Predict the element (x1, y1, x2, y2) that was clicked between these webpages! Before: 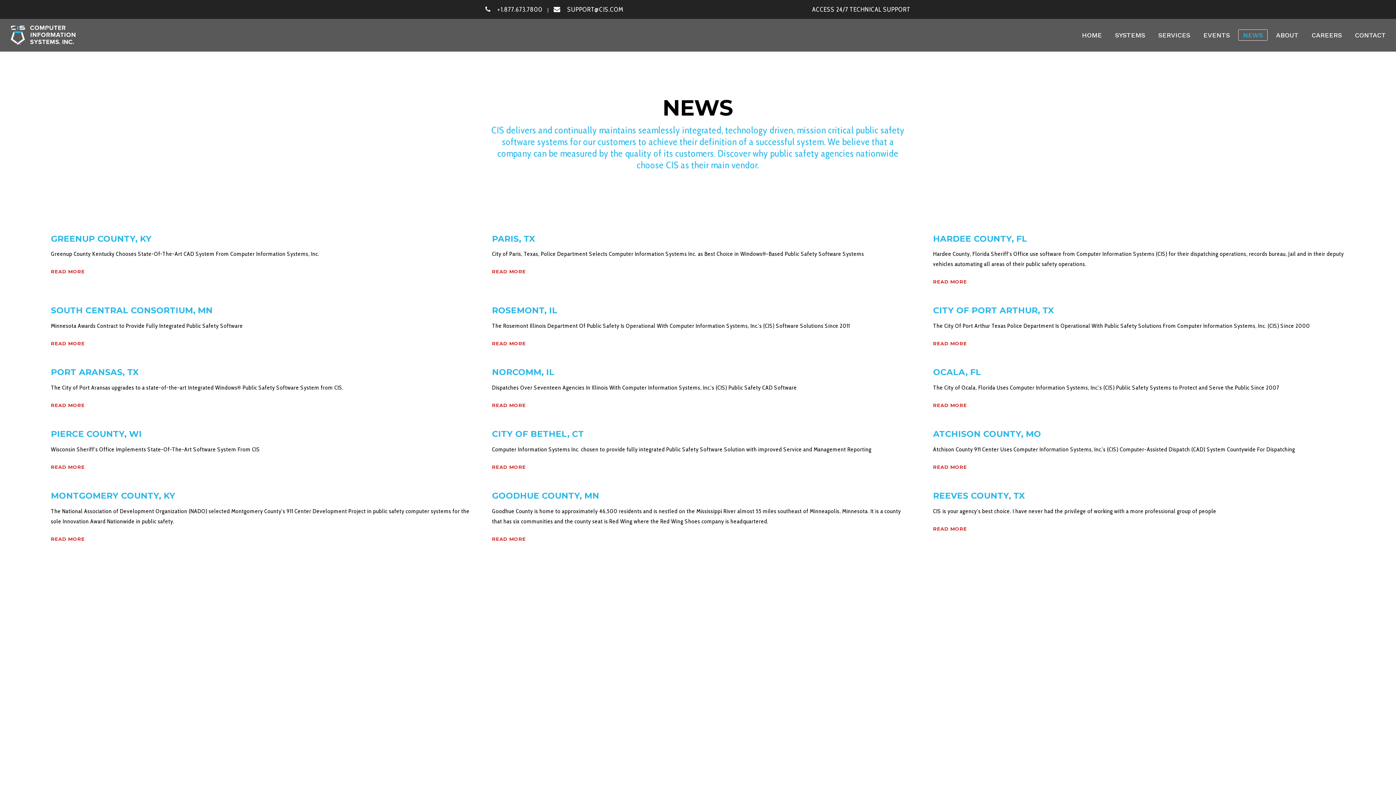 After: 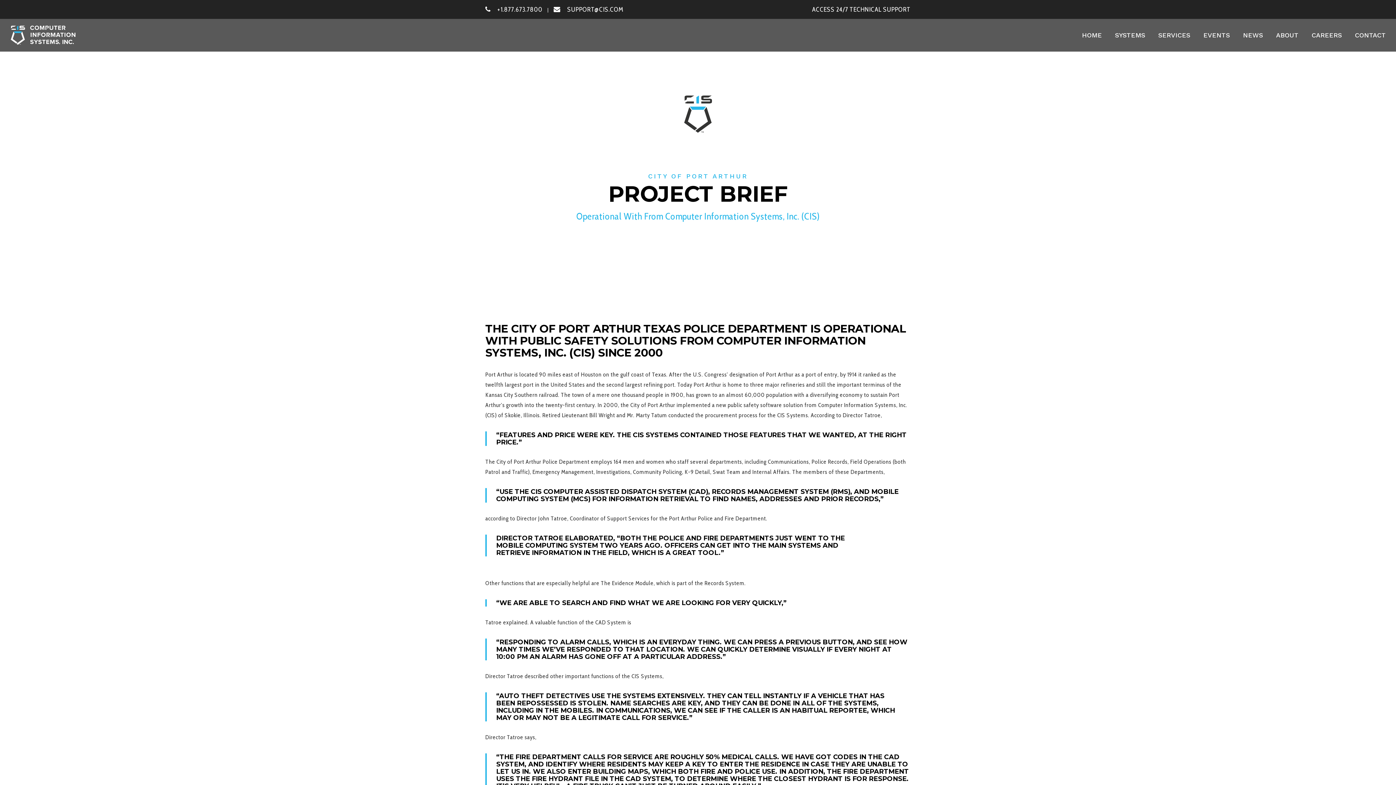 Action: bbox: (933, 338, 967, 348) label: READ MORE